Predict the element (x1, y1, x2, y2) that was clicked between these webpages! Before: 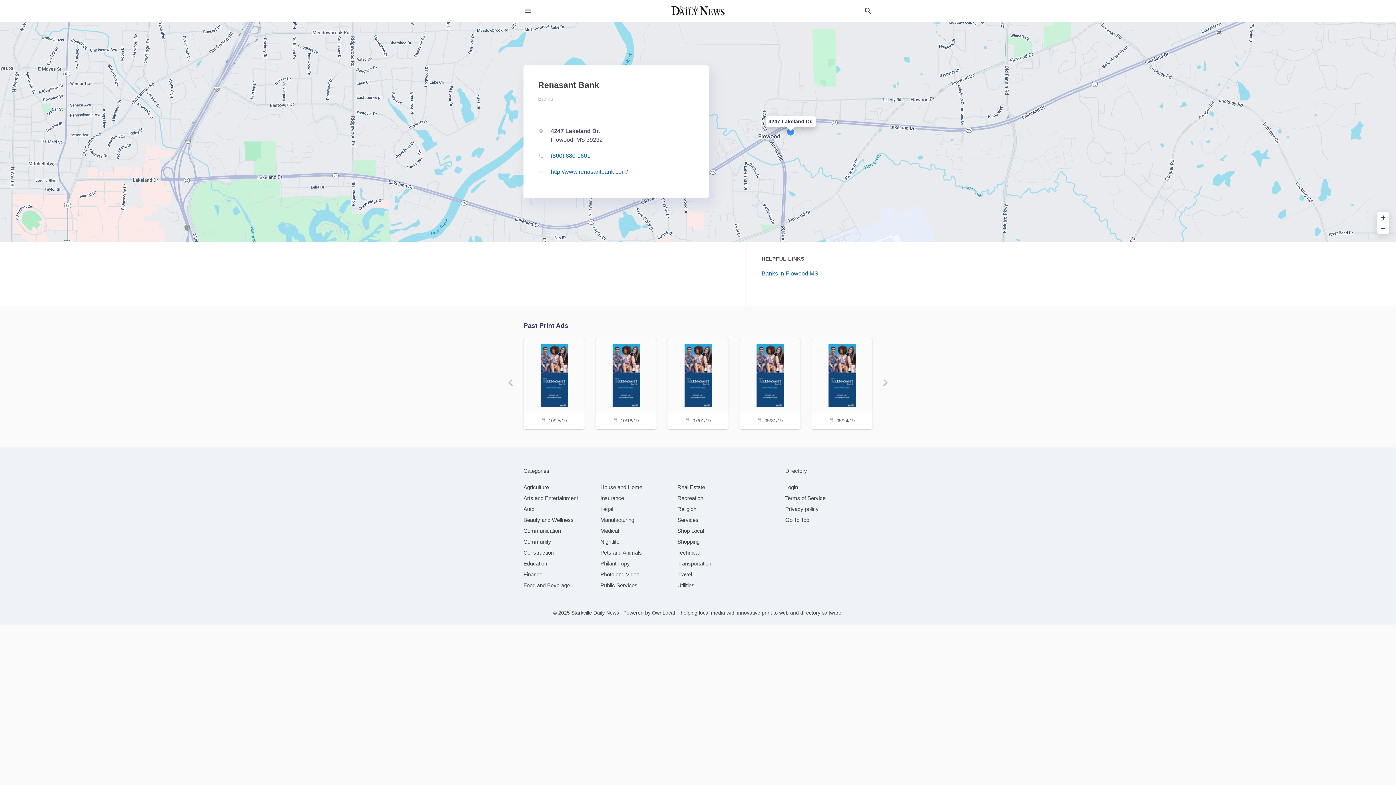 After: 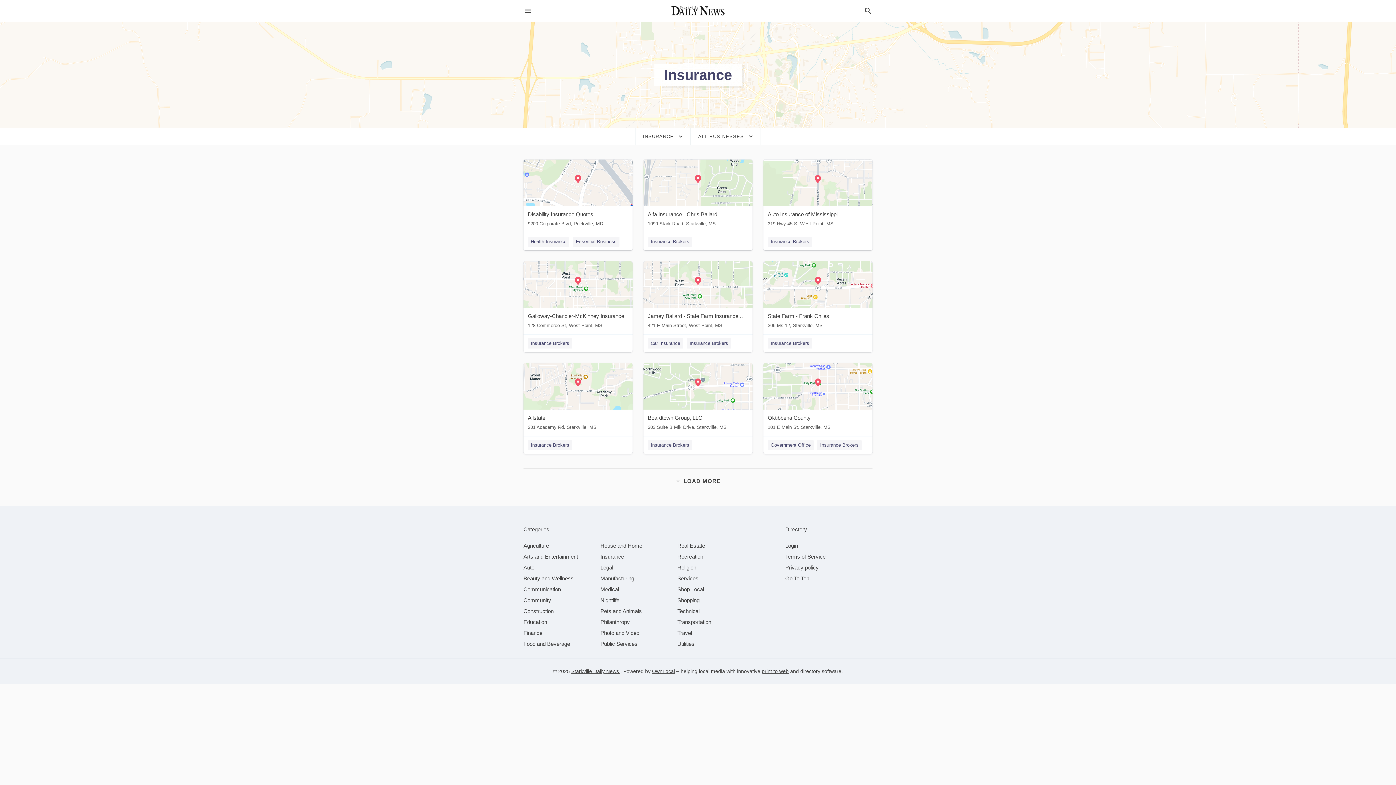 Action: label: category Insurance bbox: (600, 495, 624, 501)